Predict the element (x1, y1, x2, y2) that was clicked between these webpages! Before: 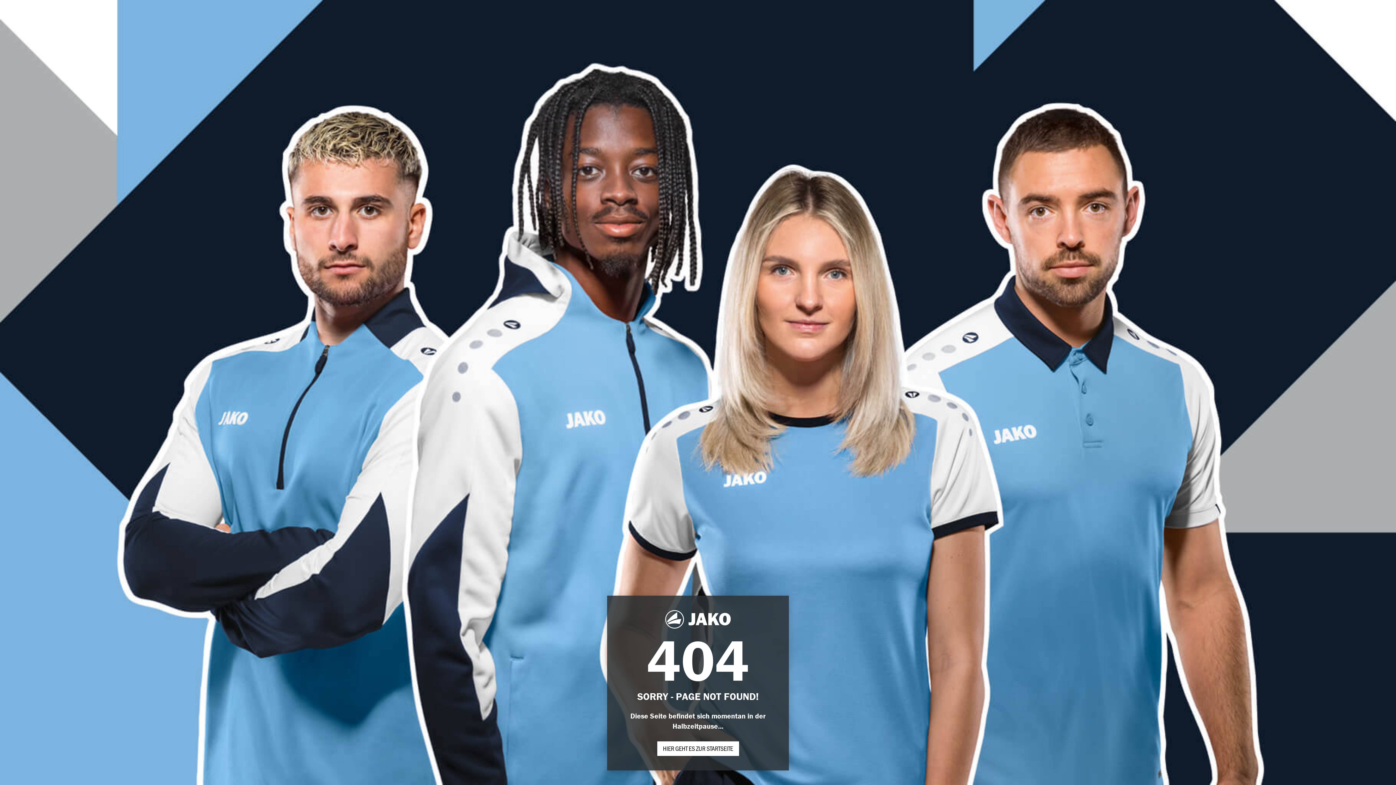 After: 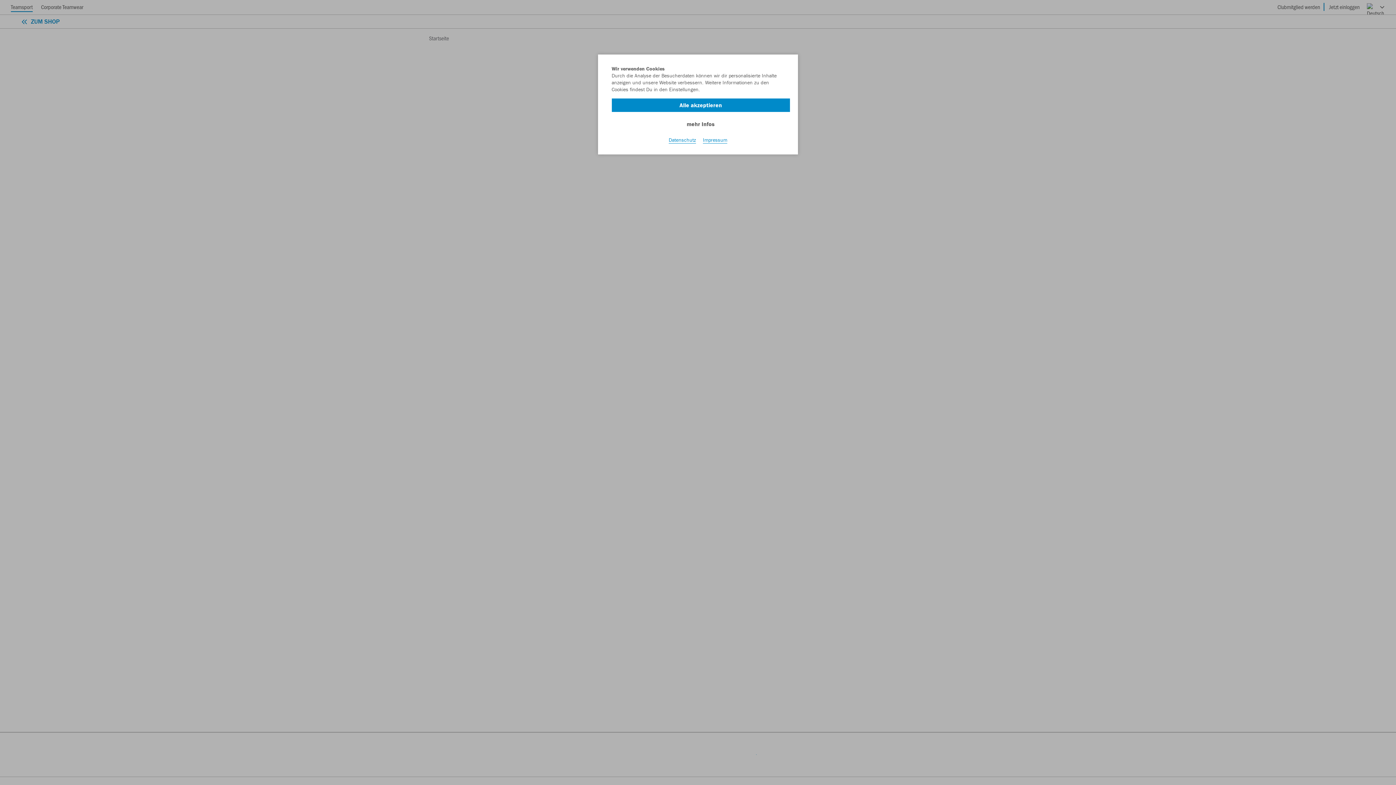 Action: label: HIER GEHT ES ZUR STARTSEITE bbox: (657, 741, 739, 756)